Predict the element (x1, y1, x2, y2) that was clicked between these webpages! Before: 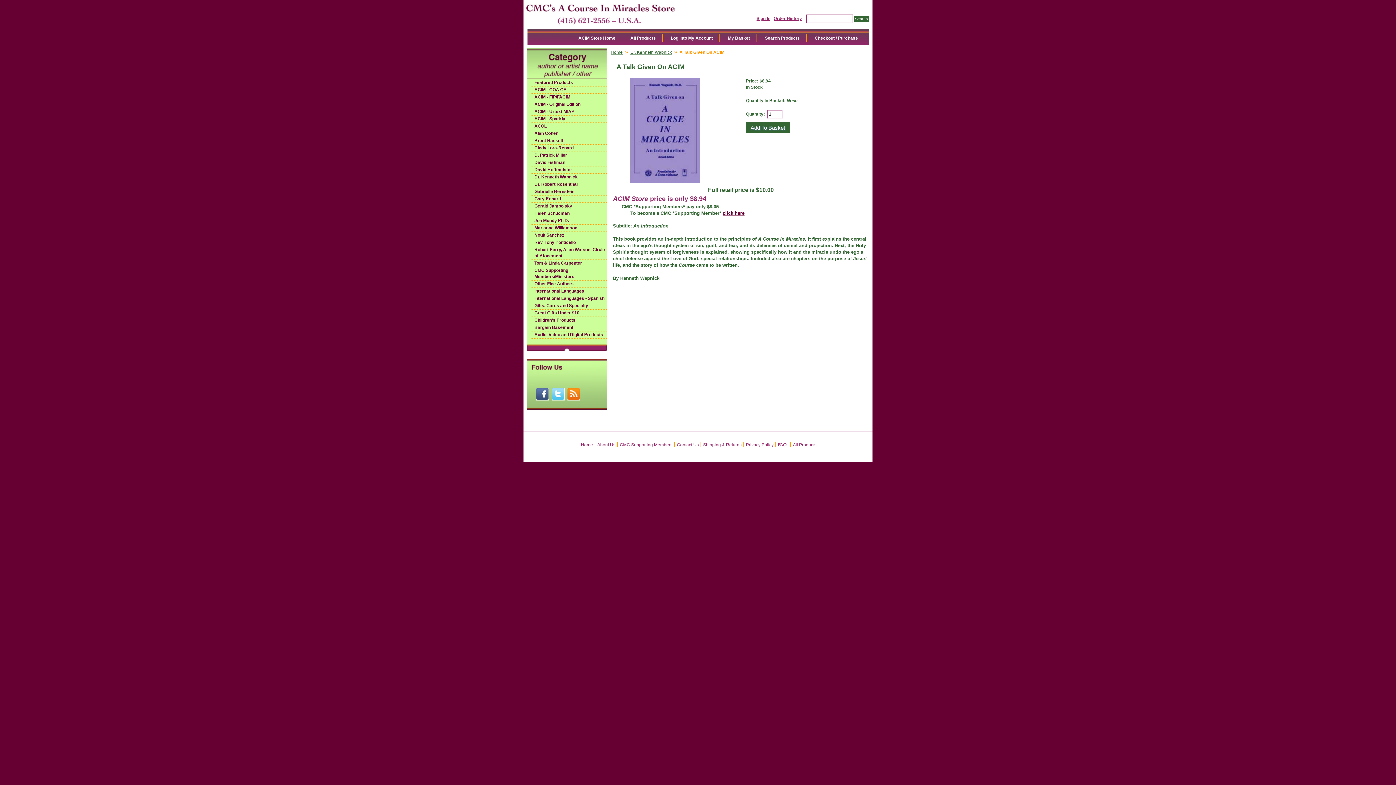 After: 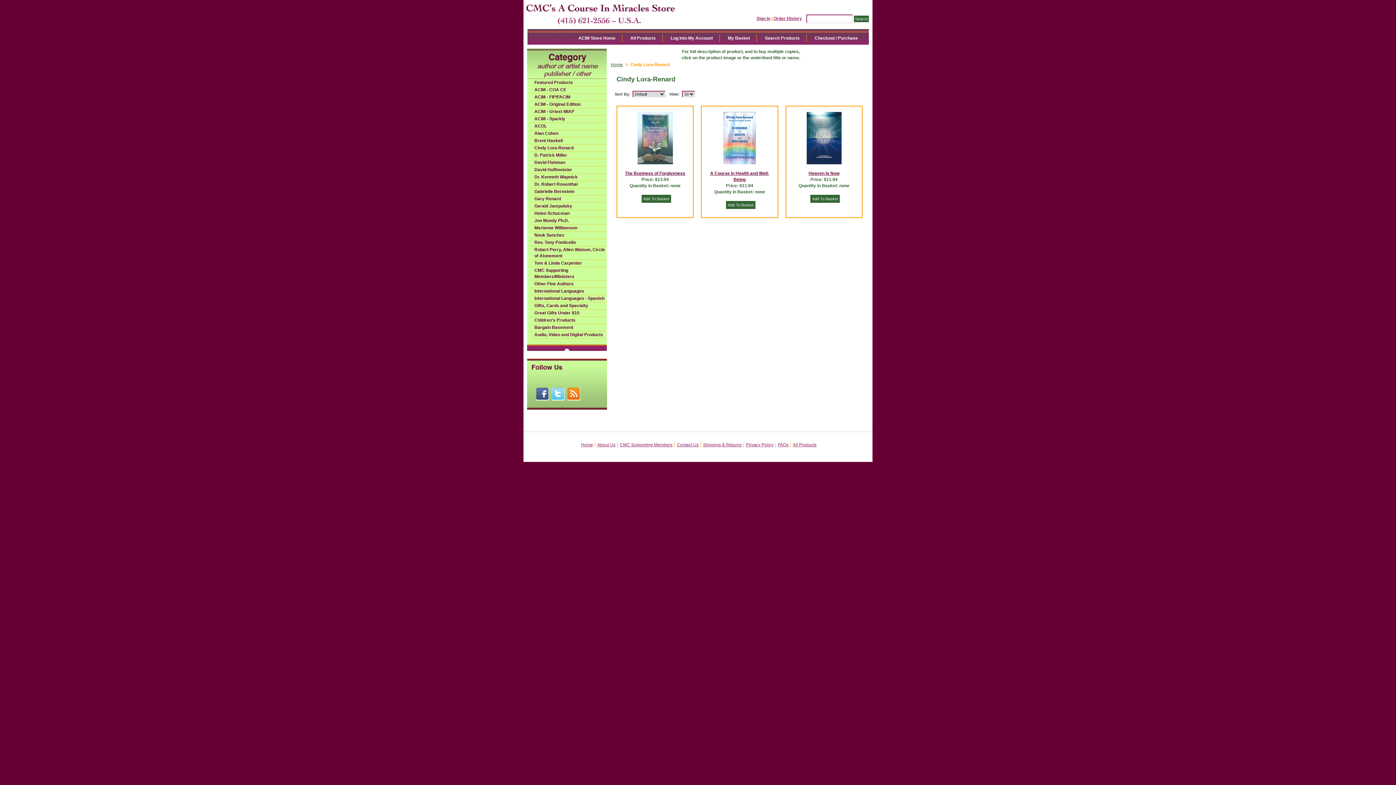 Action: bbox: (530, 145, 606, 151) label: Cindy Lora-Renard